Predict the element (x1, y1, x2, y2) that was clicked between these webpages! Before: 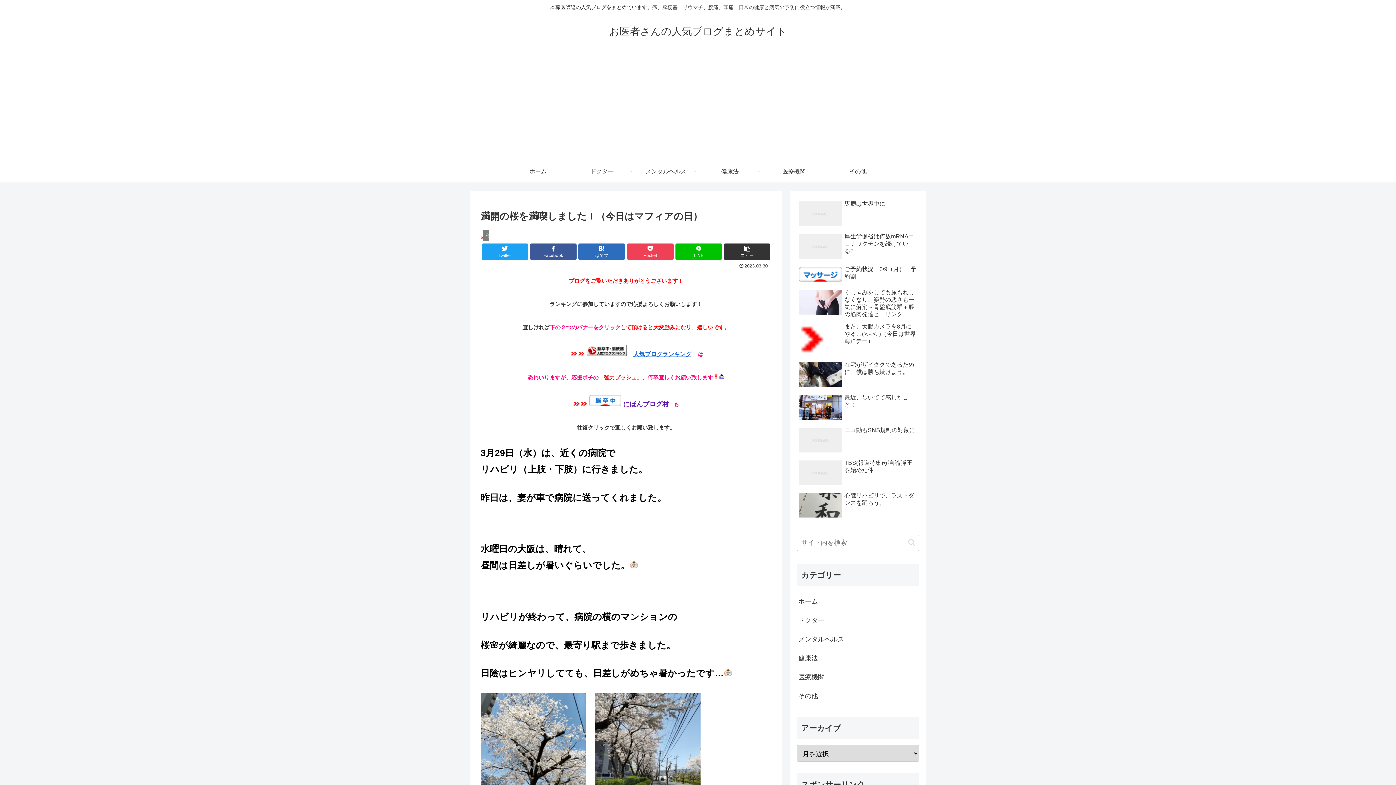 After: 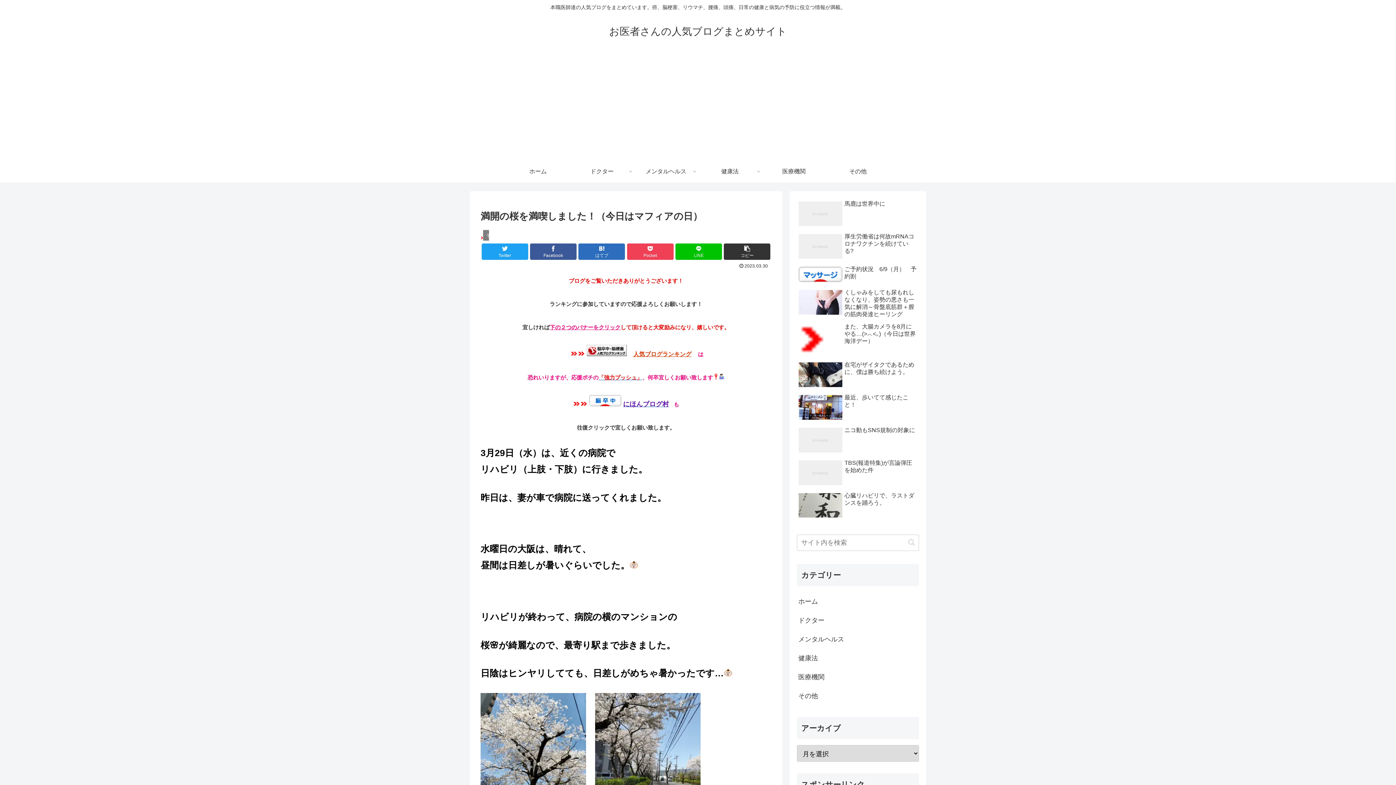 Action: bbox: (633, 350, 691, 357) label: 人気ブログランキング